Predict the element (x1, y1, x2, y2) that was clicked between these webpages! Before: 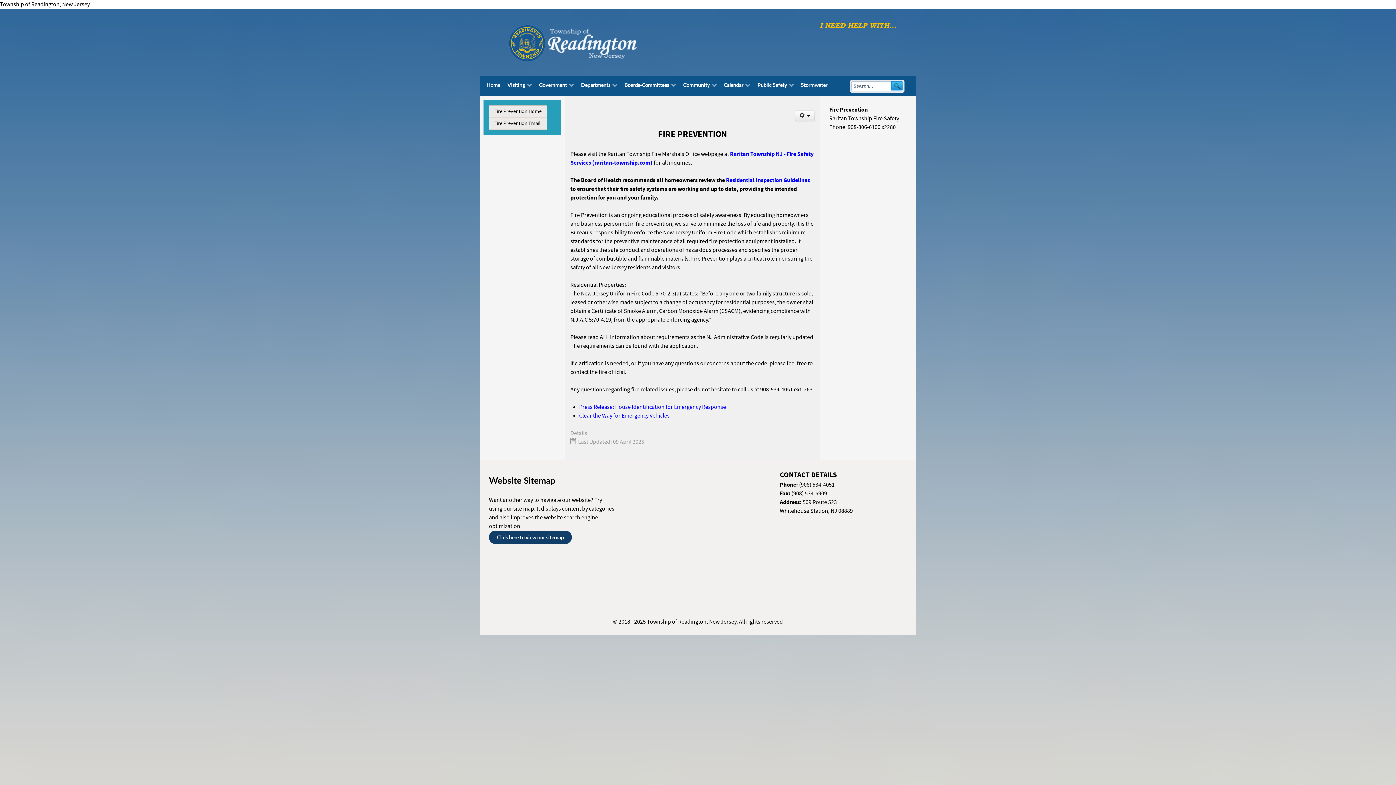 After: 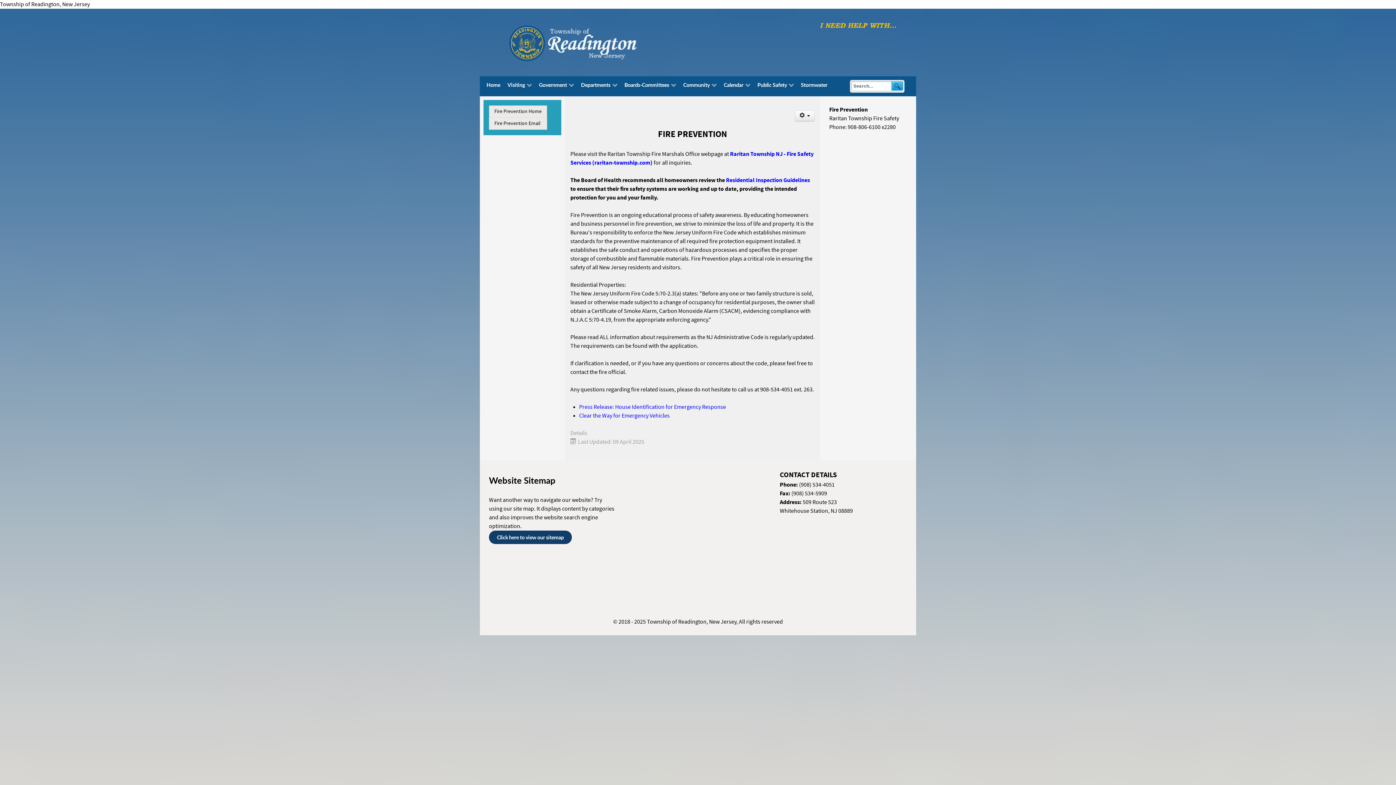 Action: bbox: (579, 404, 726, 410) label: Press Release: House Identification for Emergency Response